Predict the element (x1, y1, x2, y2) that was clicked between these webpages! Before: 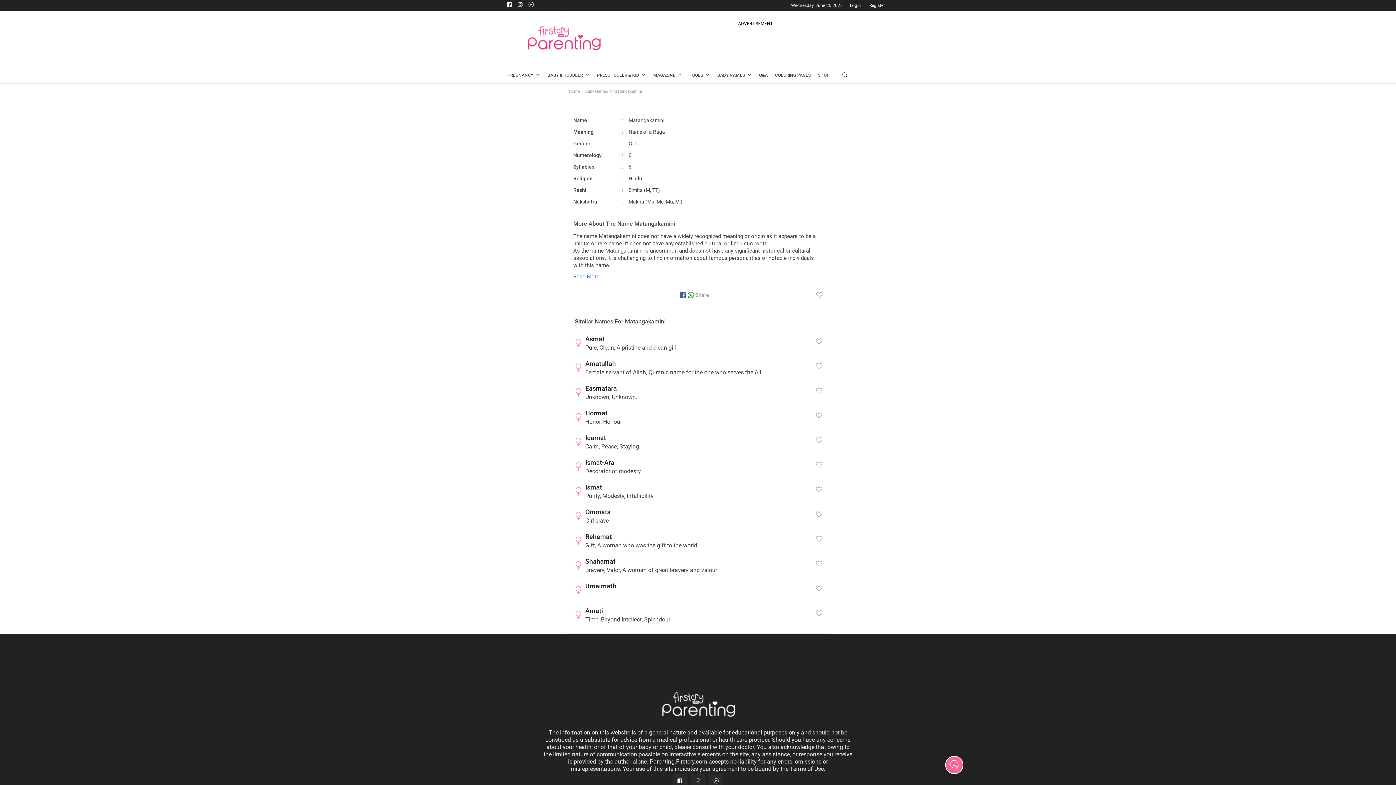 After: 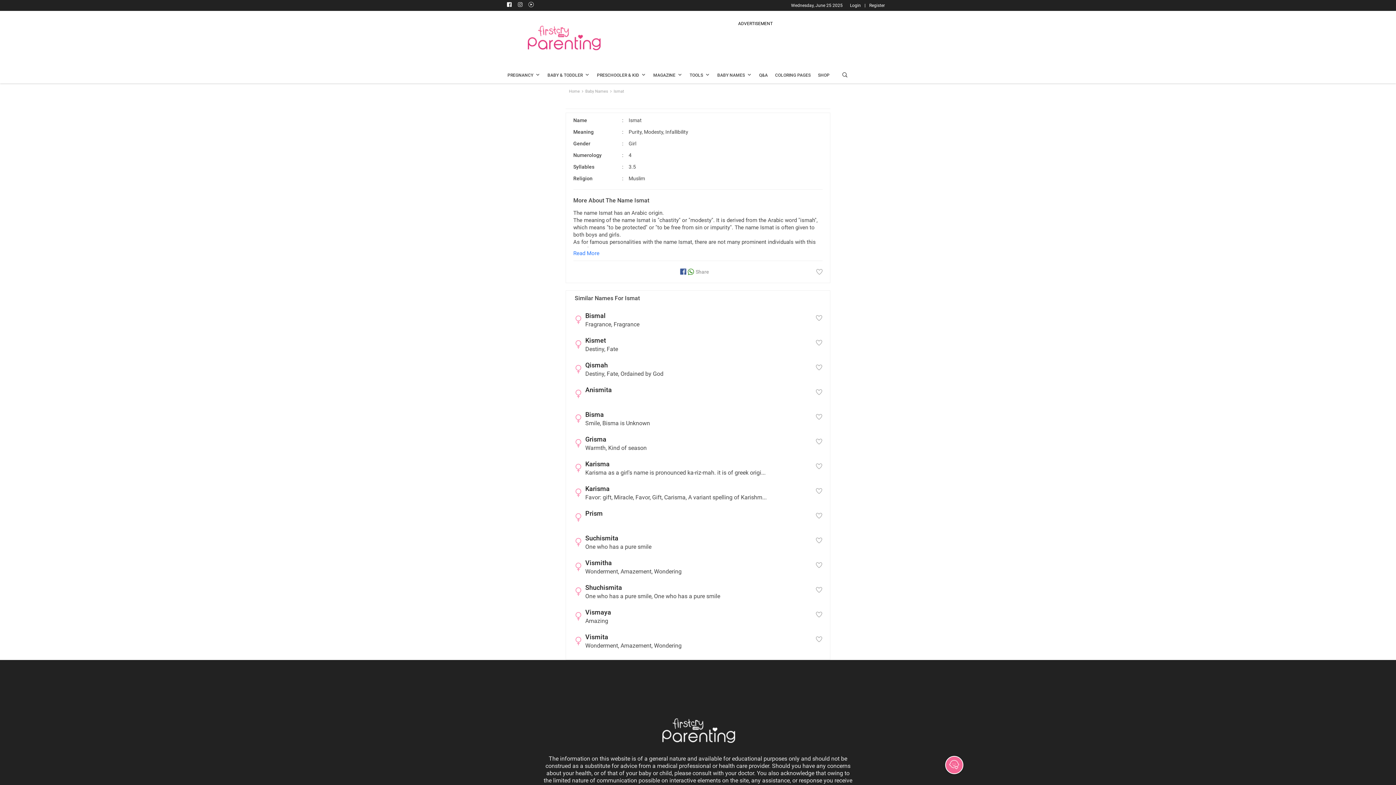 Action: bbox: (573, 482, 802, 501) label: Ismat
Purity, Modesty, Infallibility